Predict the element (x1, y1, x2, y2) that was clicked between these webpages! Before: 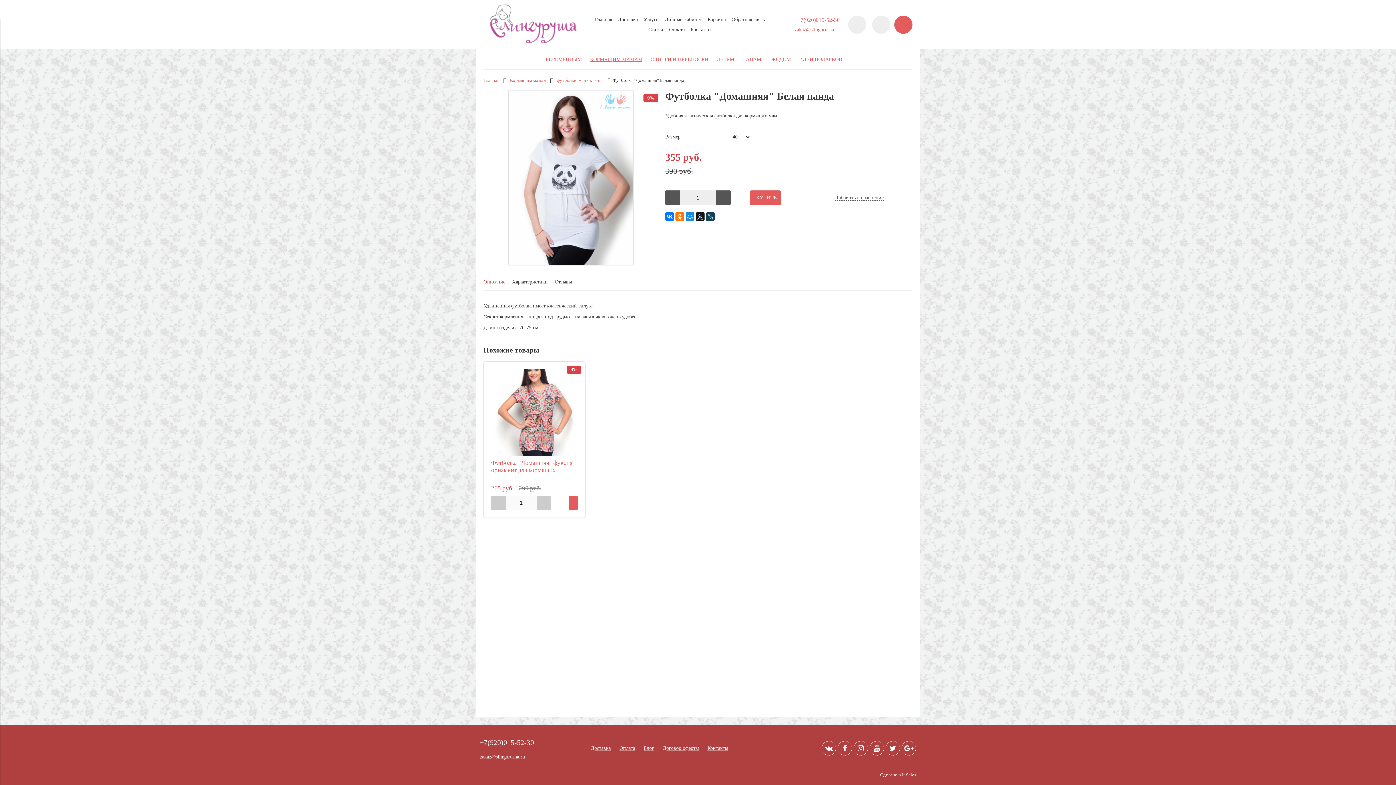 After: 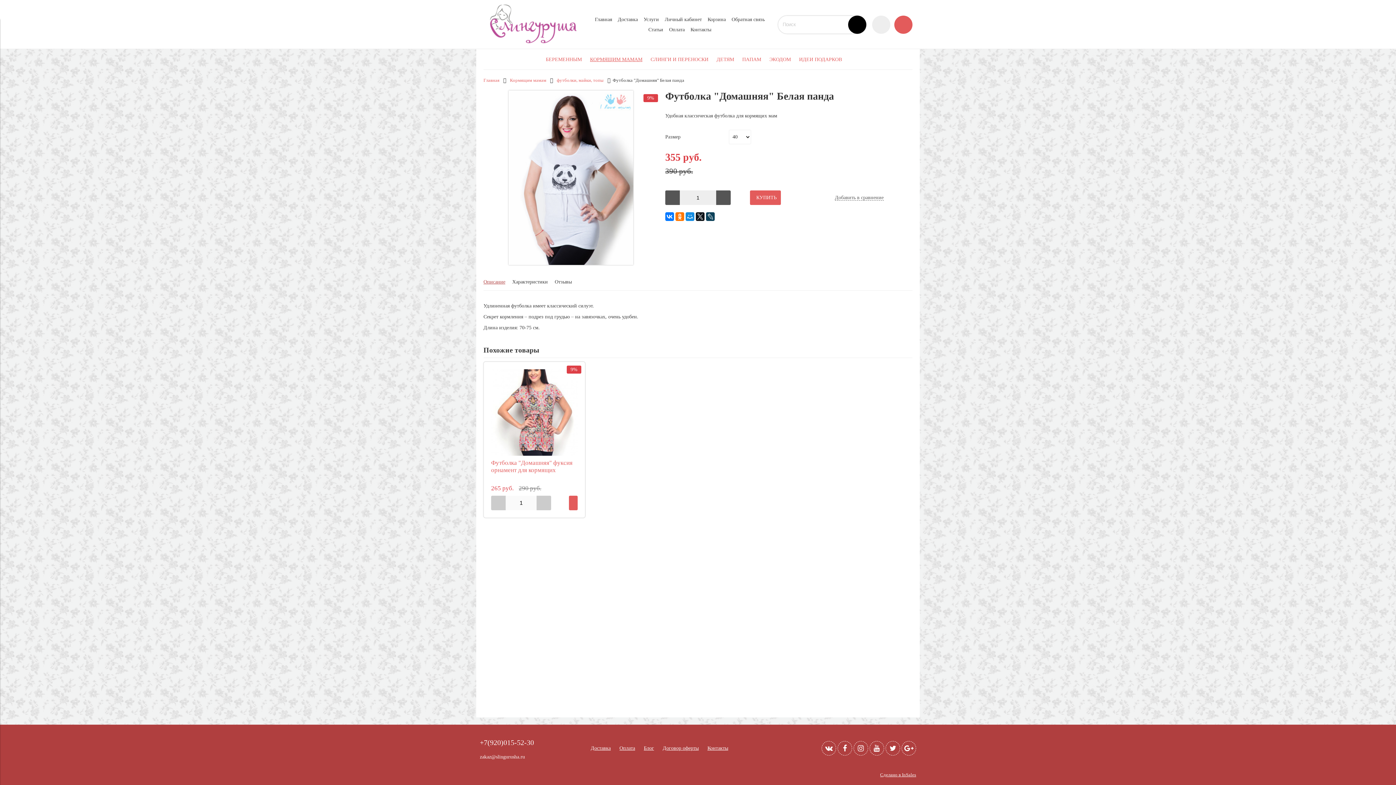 Action: bbox: (848, 15, 866, 33)